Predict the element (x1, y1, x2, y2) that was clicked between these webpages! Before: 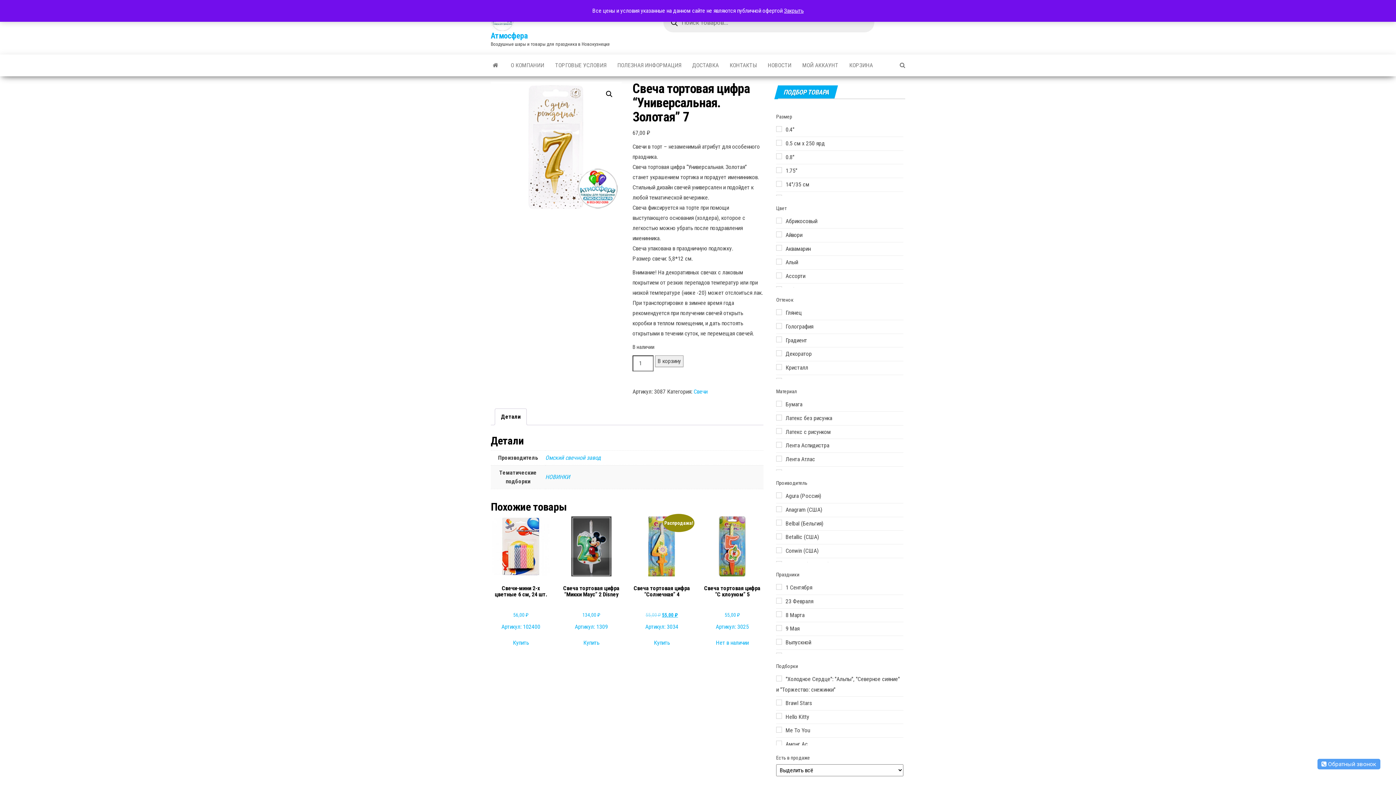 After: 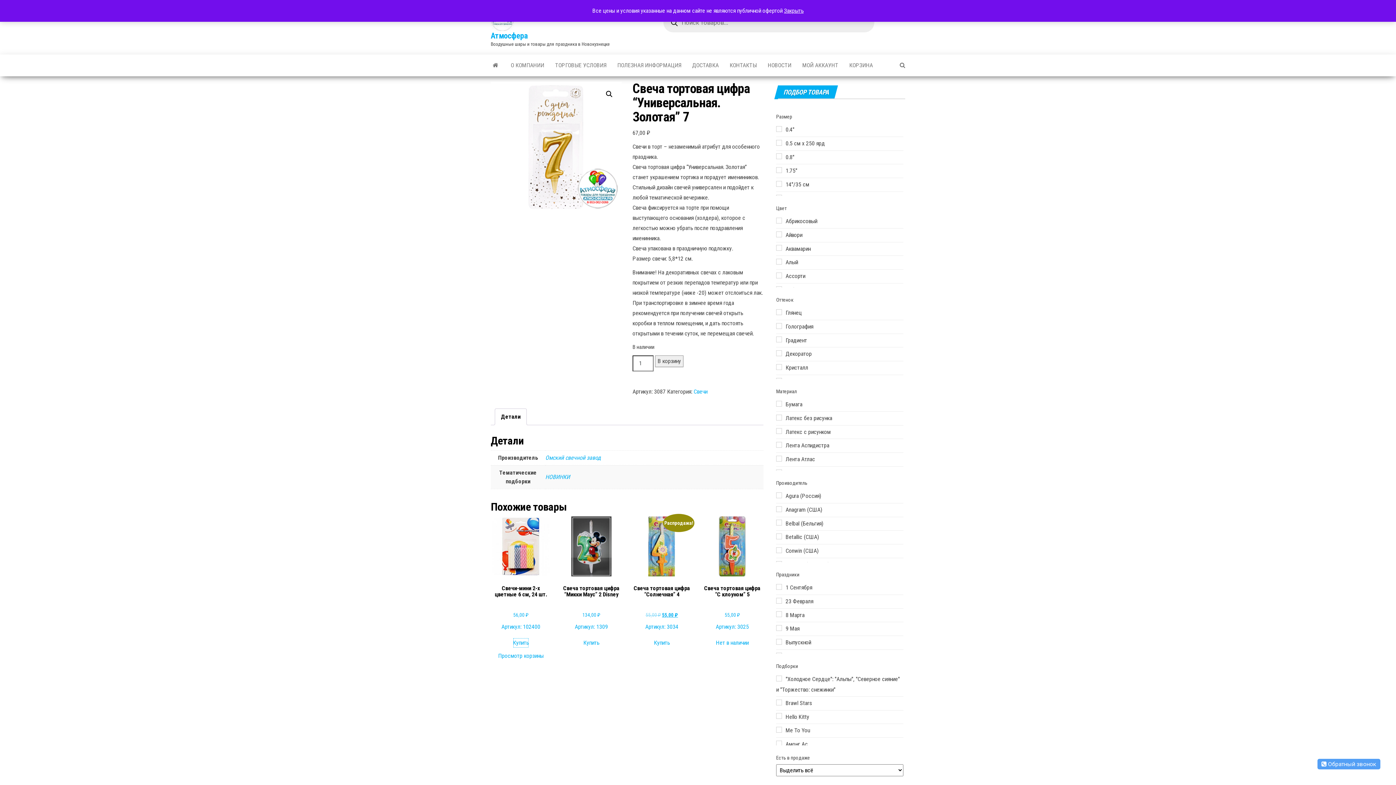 Action: label: Добавить в корзину “Свечи-мини 2-х цветные 6 см, 24 шт.” bbox: (512, 638, 528, 648)